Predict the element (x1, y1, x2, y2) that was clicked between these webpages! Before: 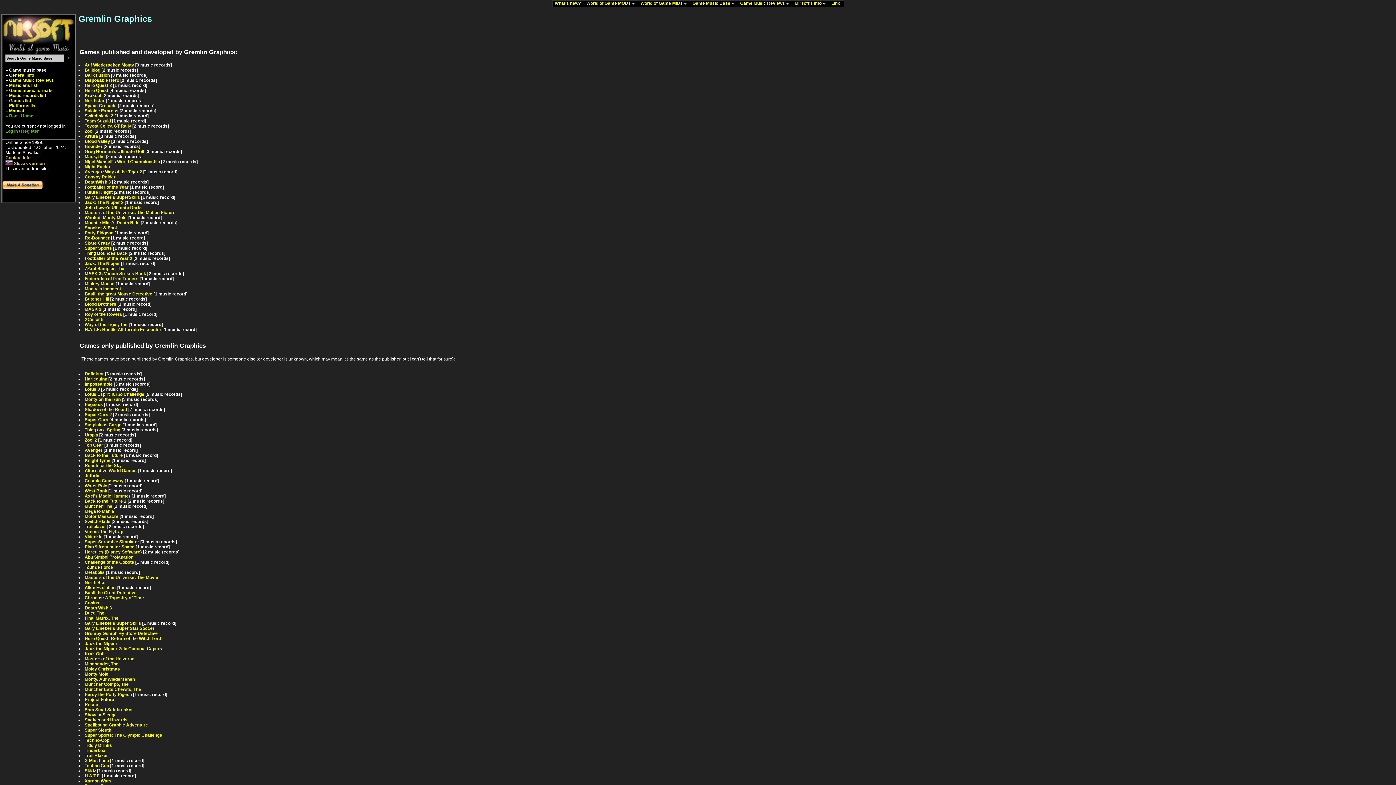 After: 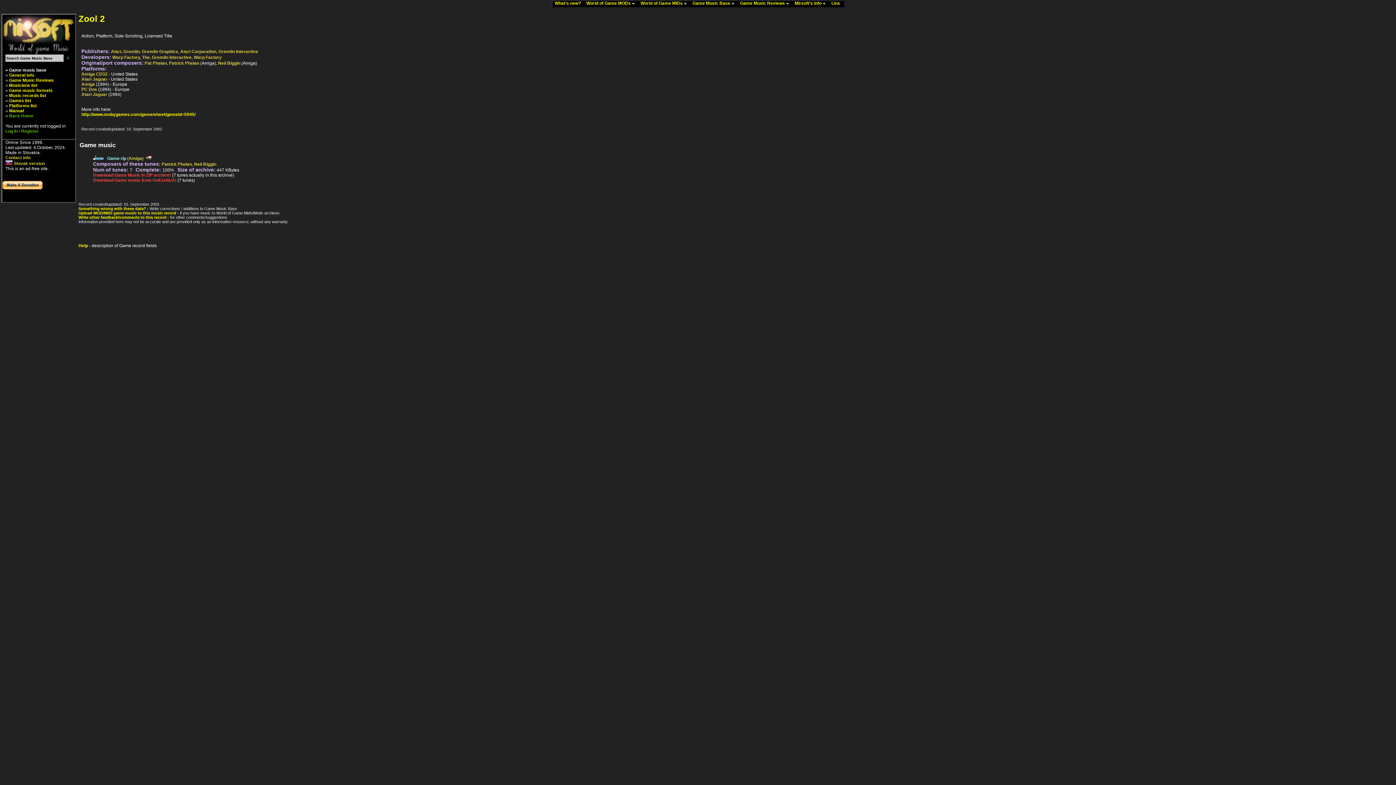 Action: bbox: (84, 437, 97, 442) label: Zool 2